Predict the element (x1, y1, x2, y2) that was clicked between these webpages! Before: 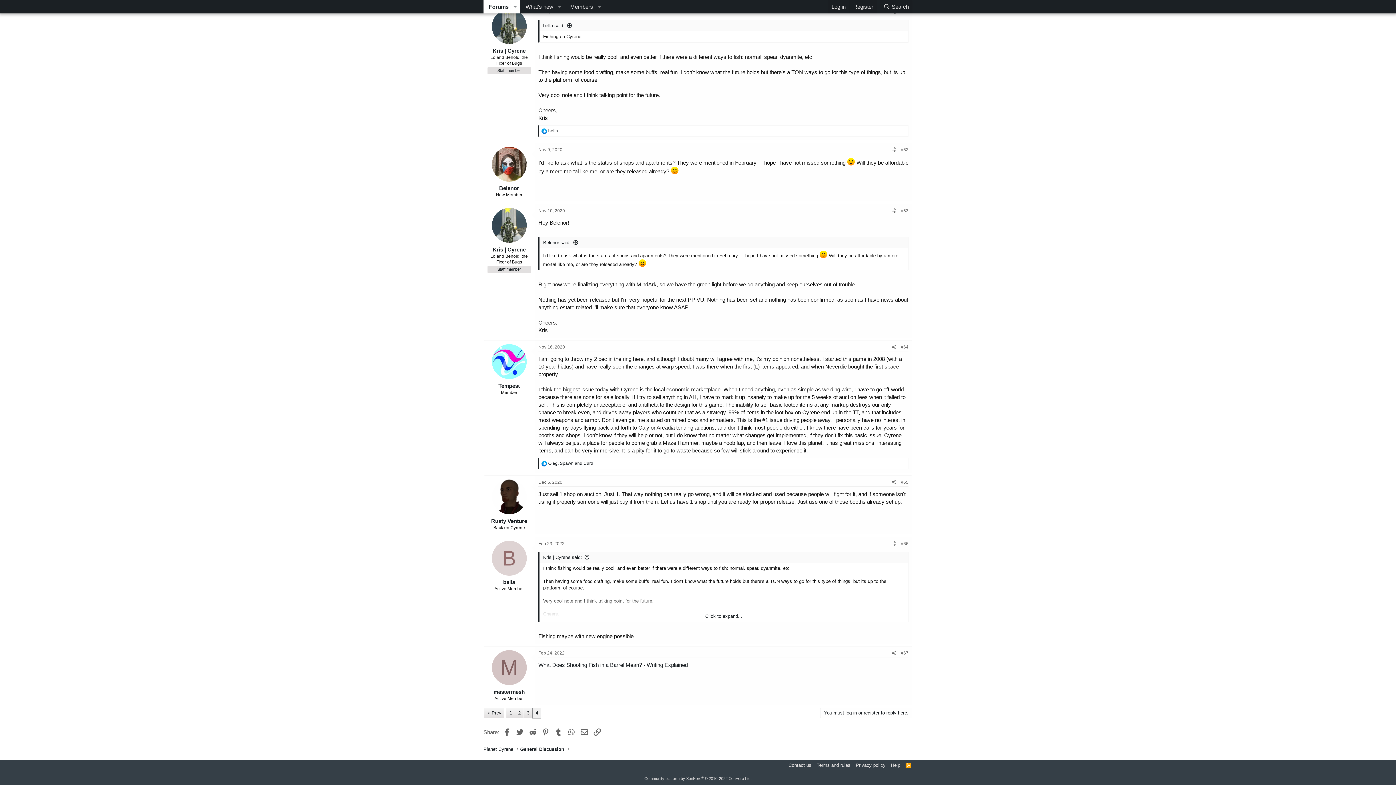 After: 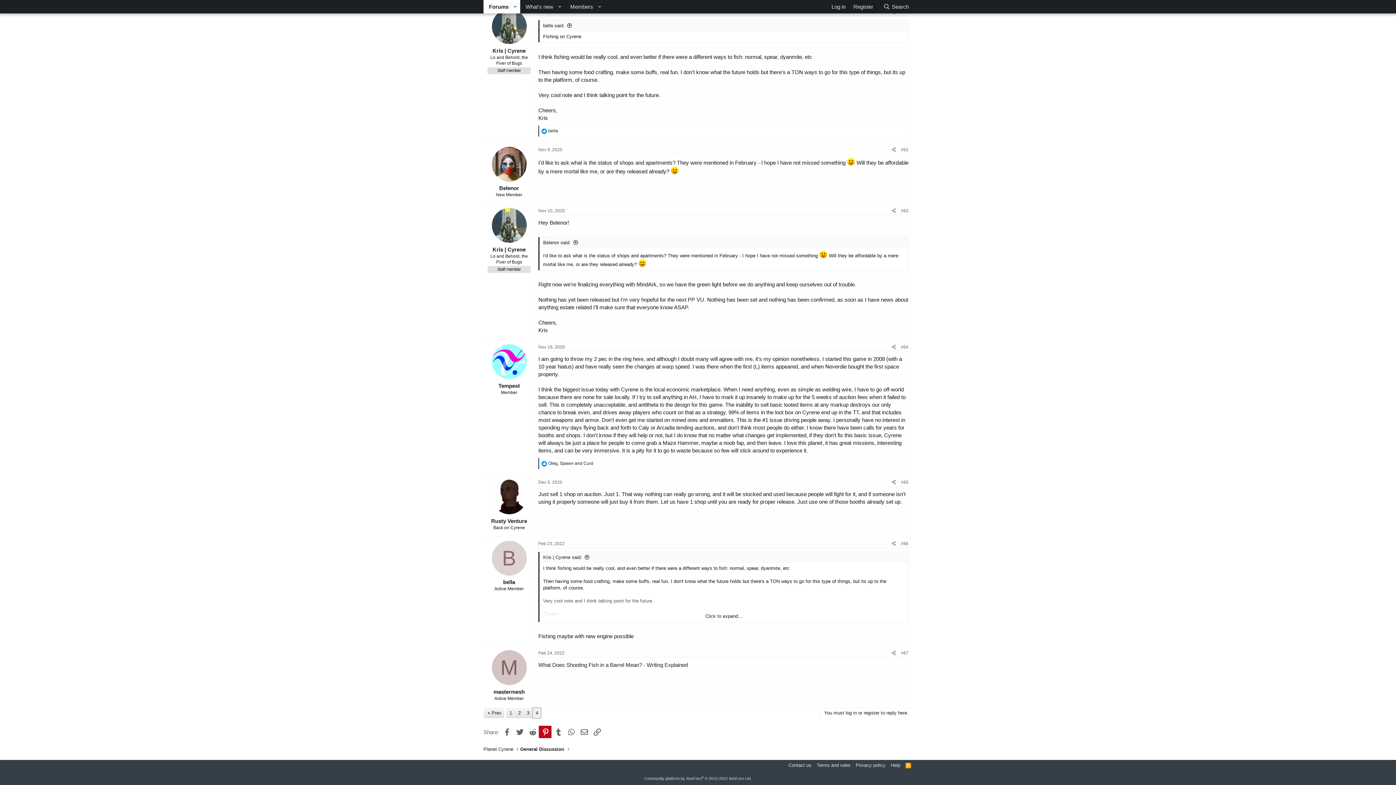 Action: bbox: (539, 726, 551, 738) label: Pinterest